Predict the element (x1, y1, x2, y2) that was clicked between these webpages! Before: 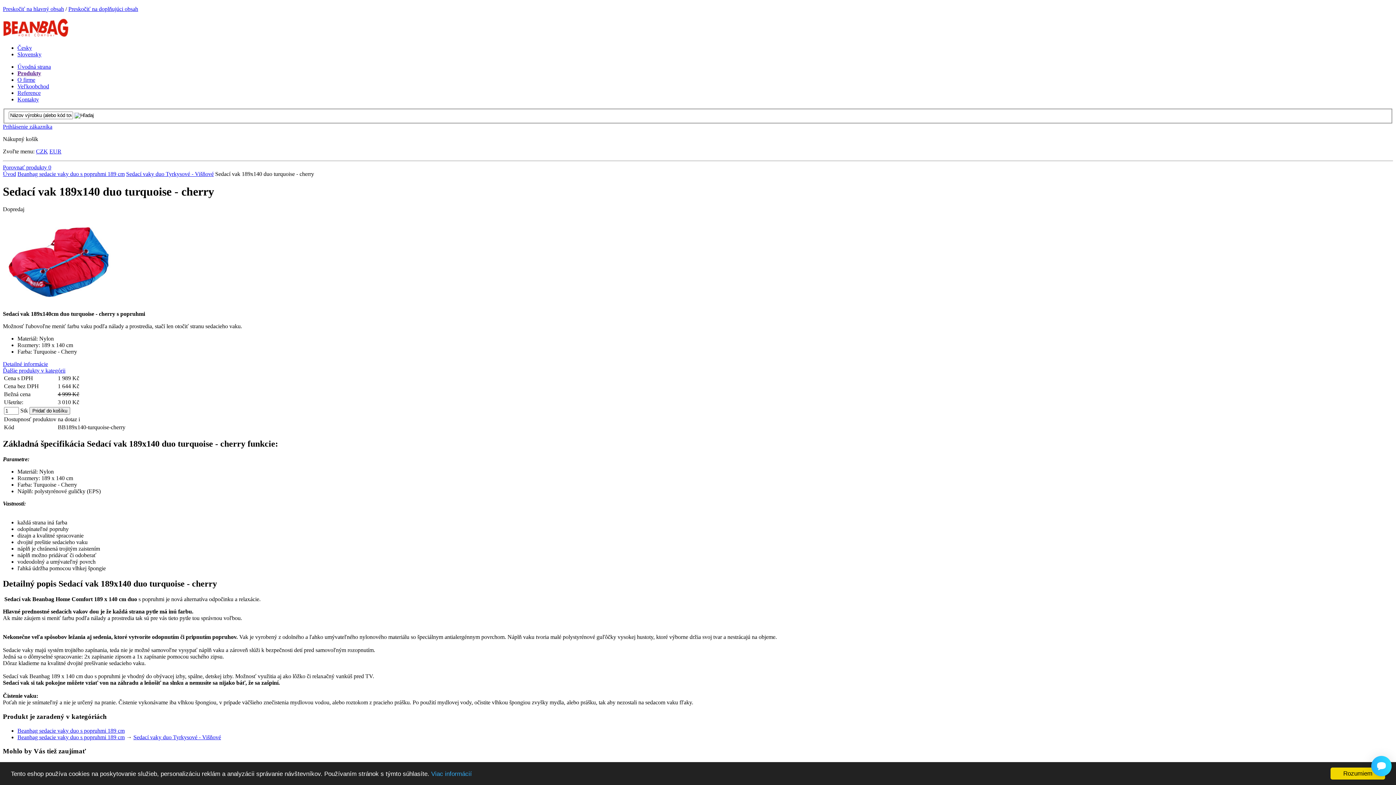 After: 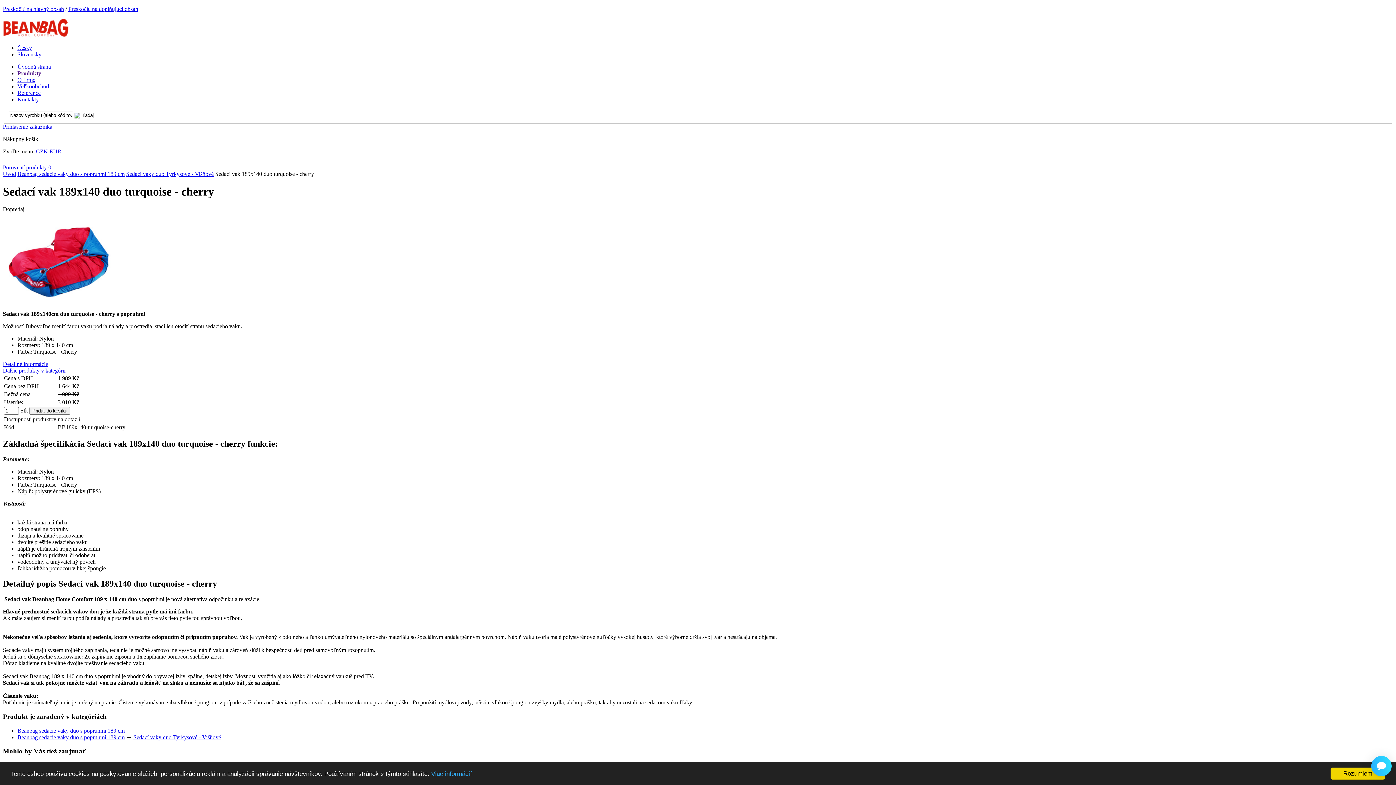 Action: label: Slovensky bbox: (17, 51, 41, 57)